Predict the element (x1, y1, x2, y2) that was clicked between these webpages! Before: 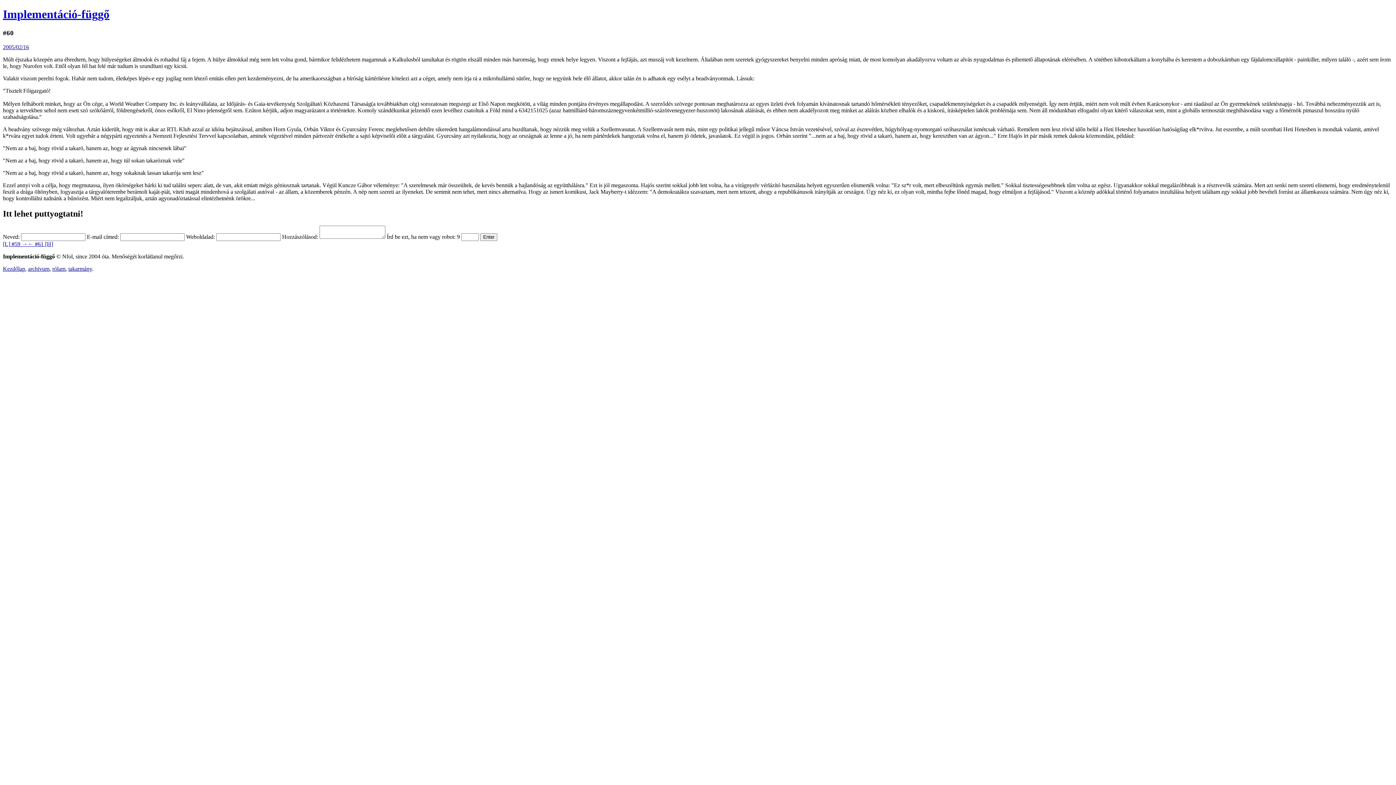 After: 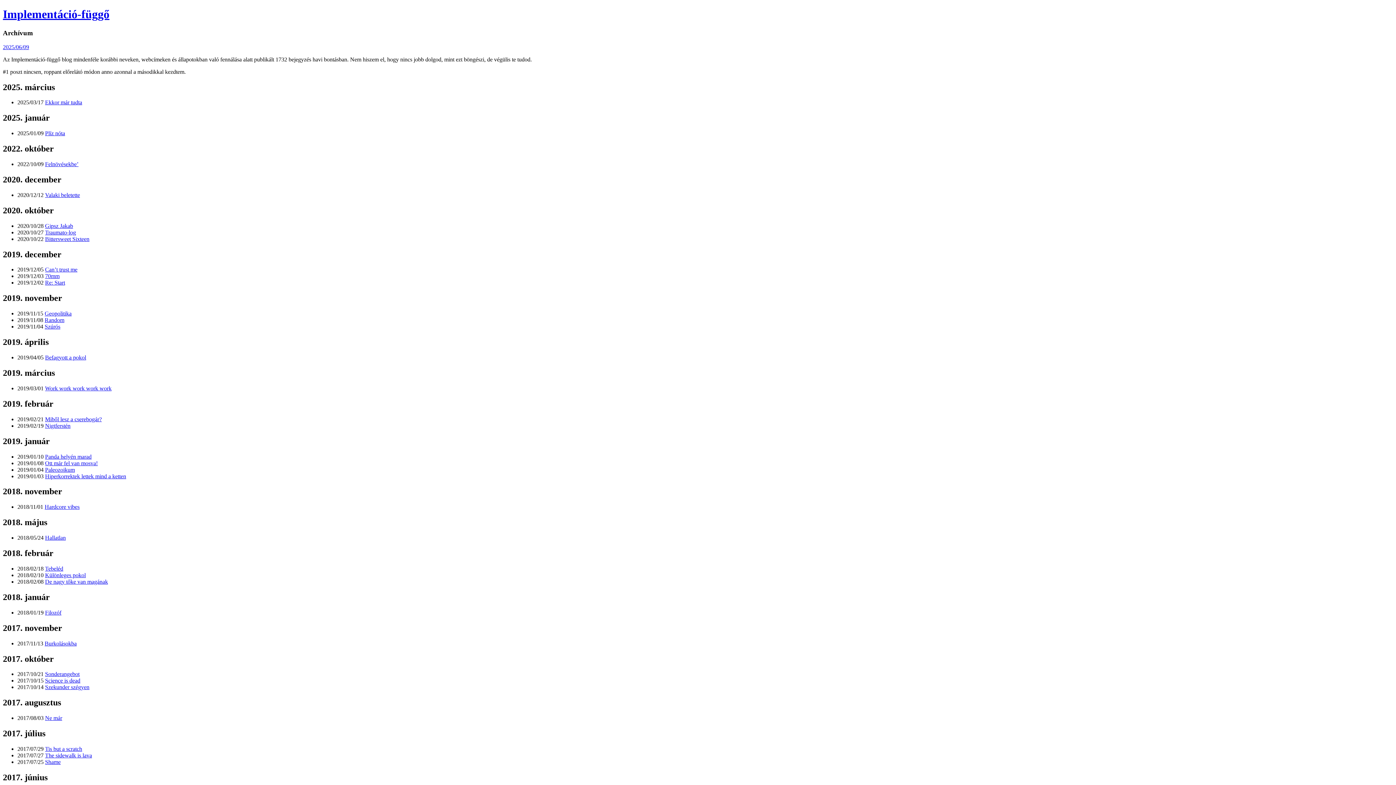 Action: bbox: (28, 265, 49, 272) label: archívum